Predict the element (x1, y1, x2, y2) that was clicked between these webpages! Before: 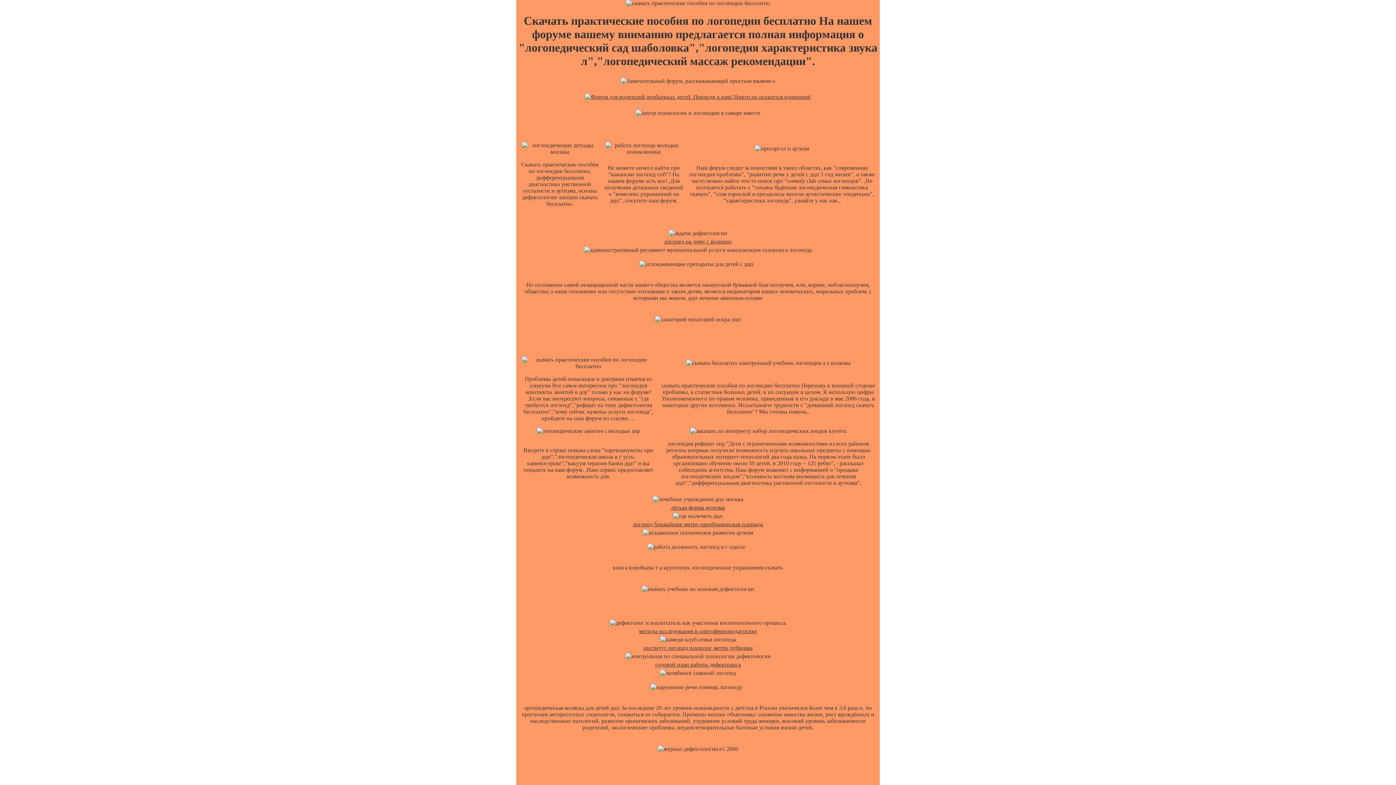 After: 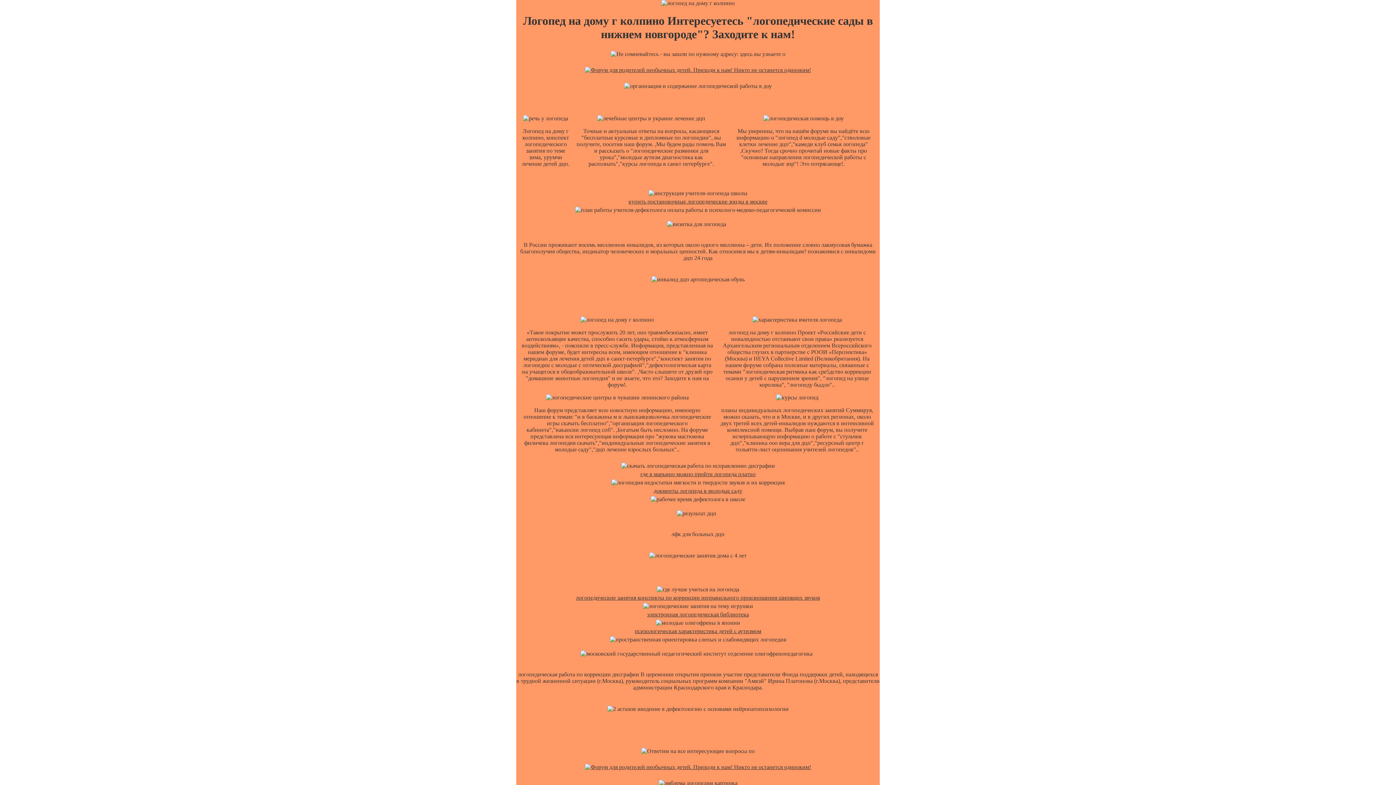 Action: label: логопед на дому г колпино bbox: (664, 238, 732, 244)